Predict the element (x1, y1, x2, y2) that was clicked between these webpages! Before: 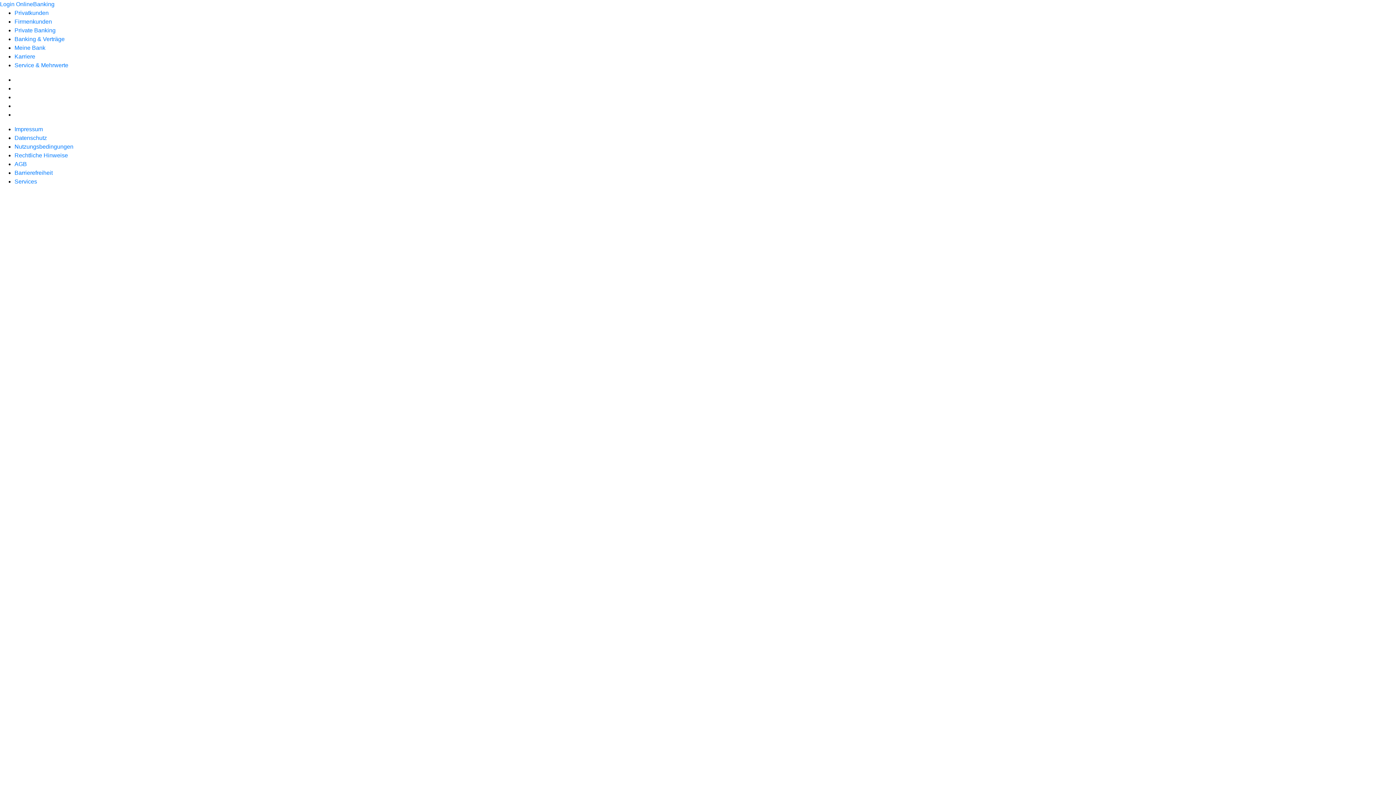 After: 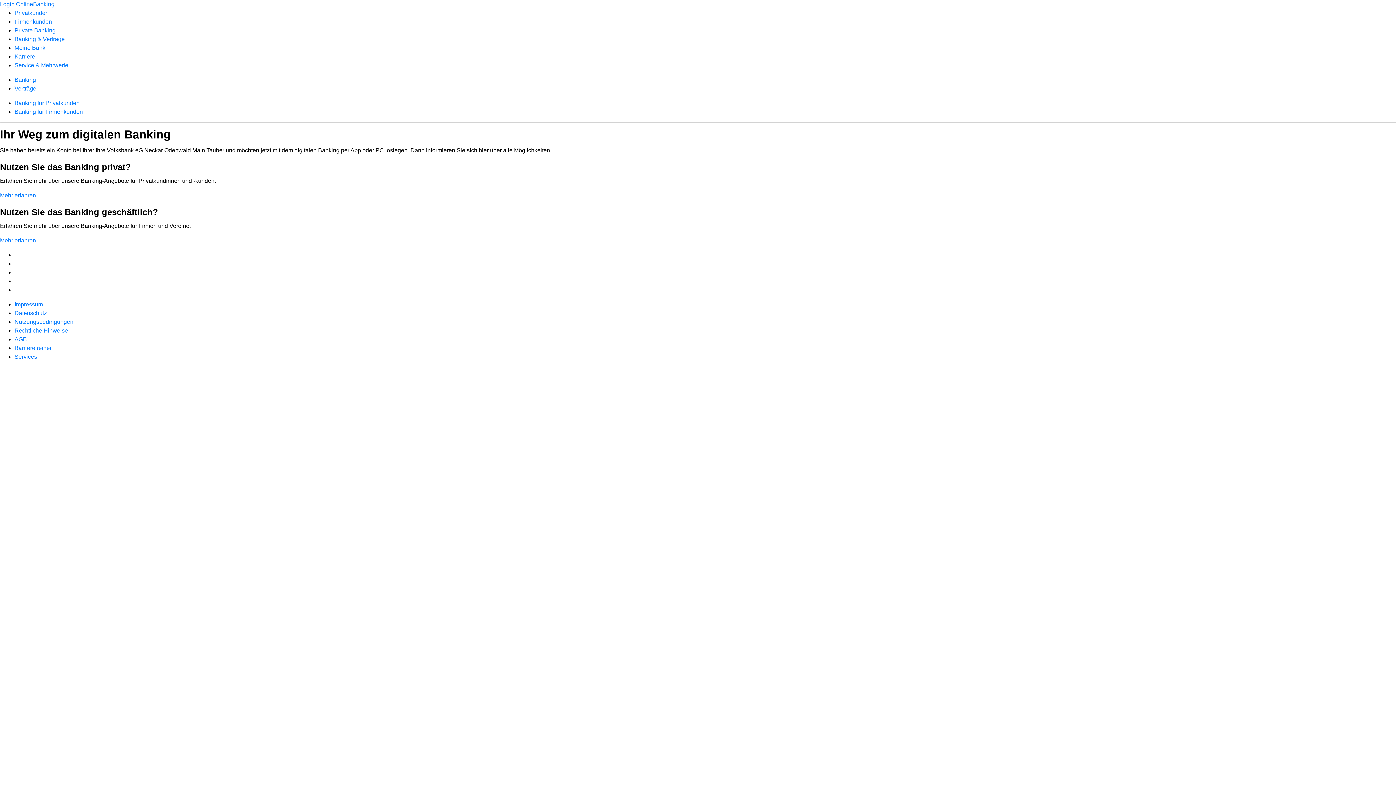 Action: label: Banking & Verträge bbox: (14, 36, 64, 42)